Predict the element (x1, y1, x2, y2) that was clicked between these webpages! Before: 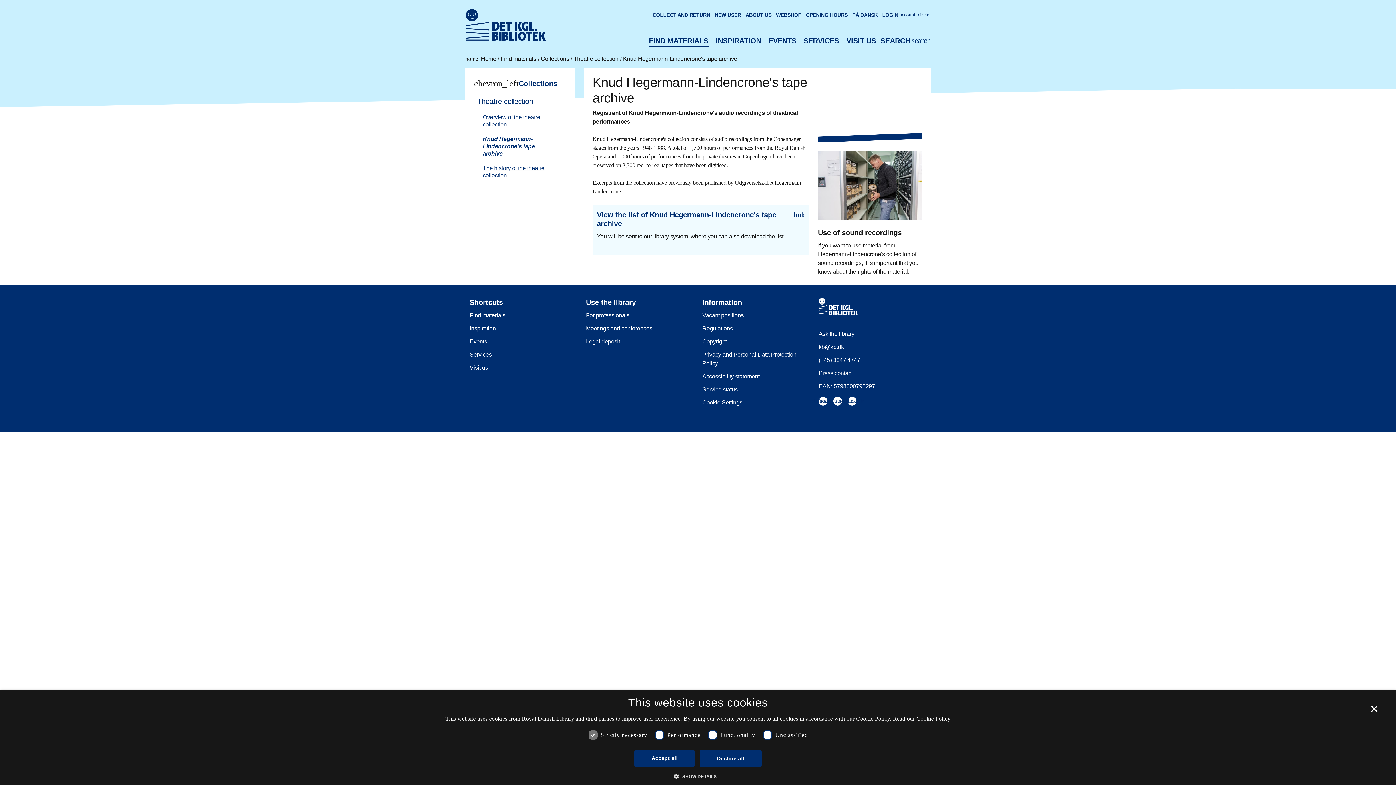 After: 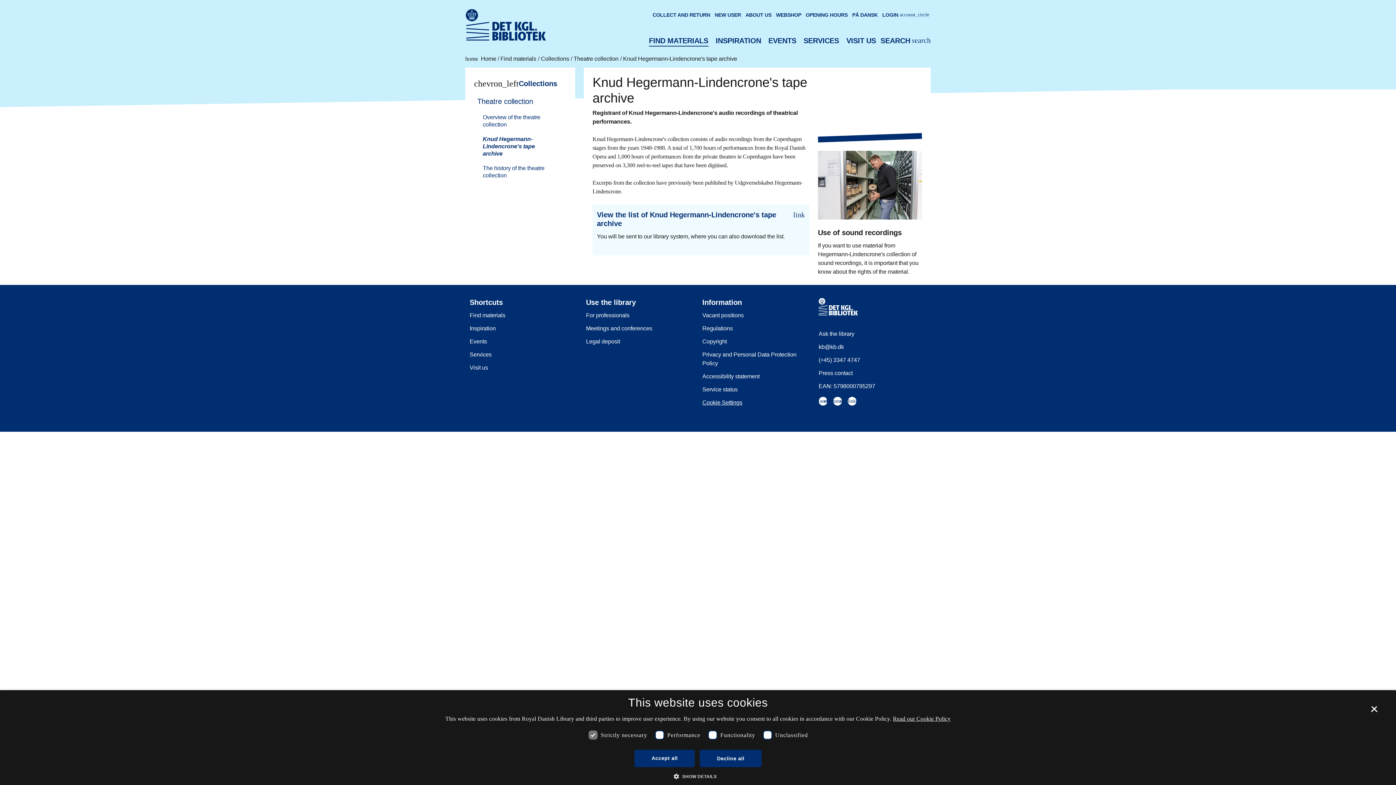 Action: bbox: (702, 399, 742, 405) label: Cookie Settings